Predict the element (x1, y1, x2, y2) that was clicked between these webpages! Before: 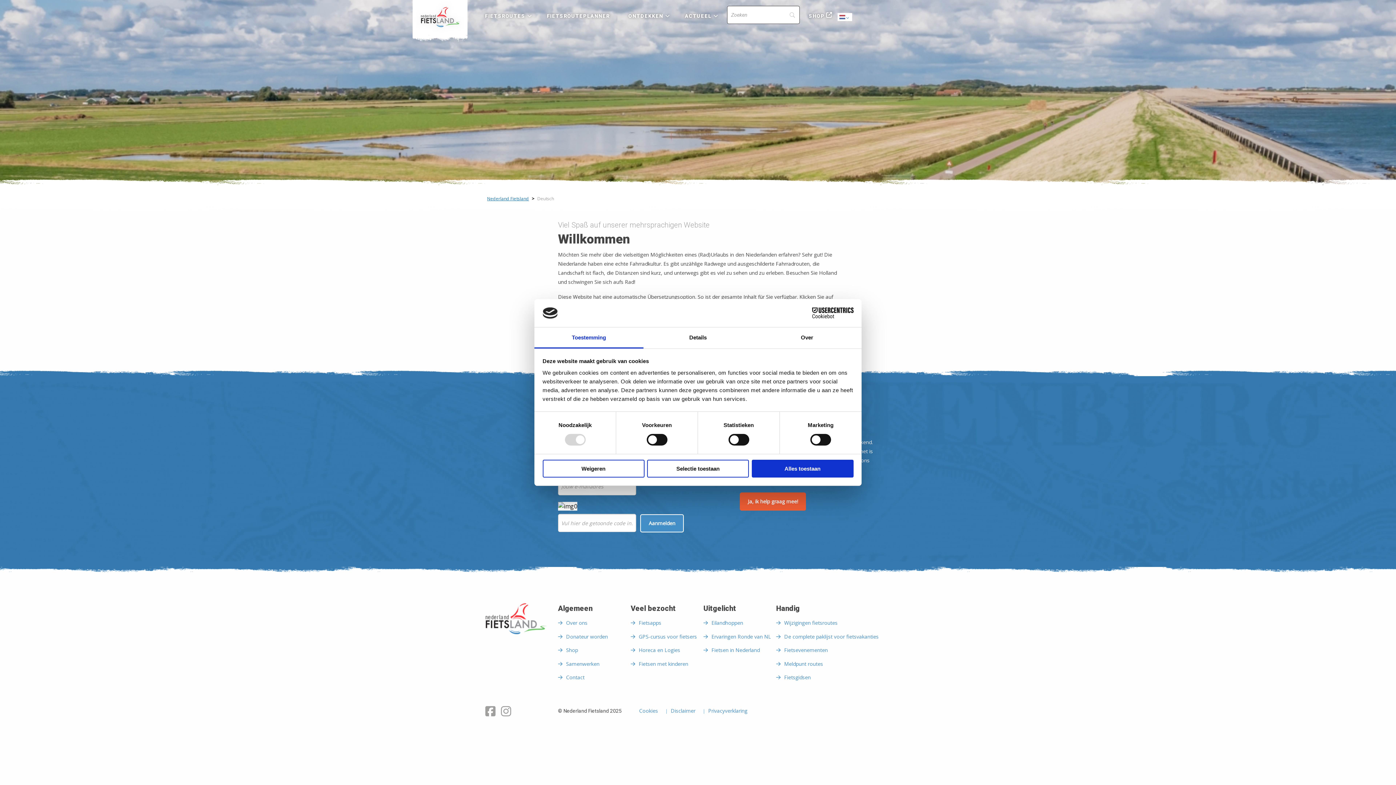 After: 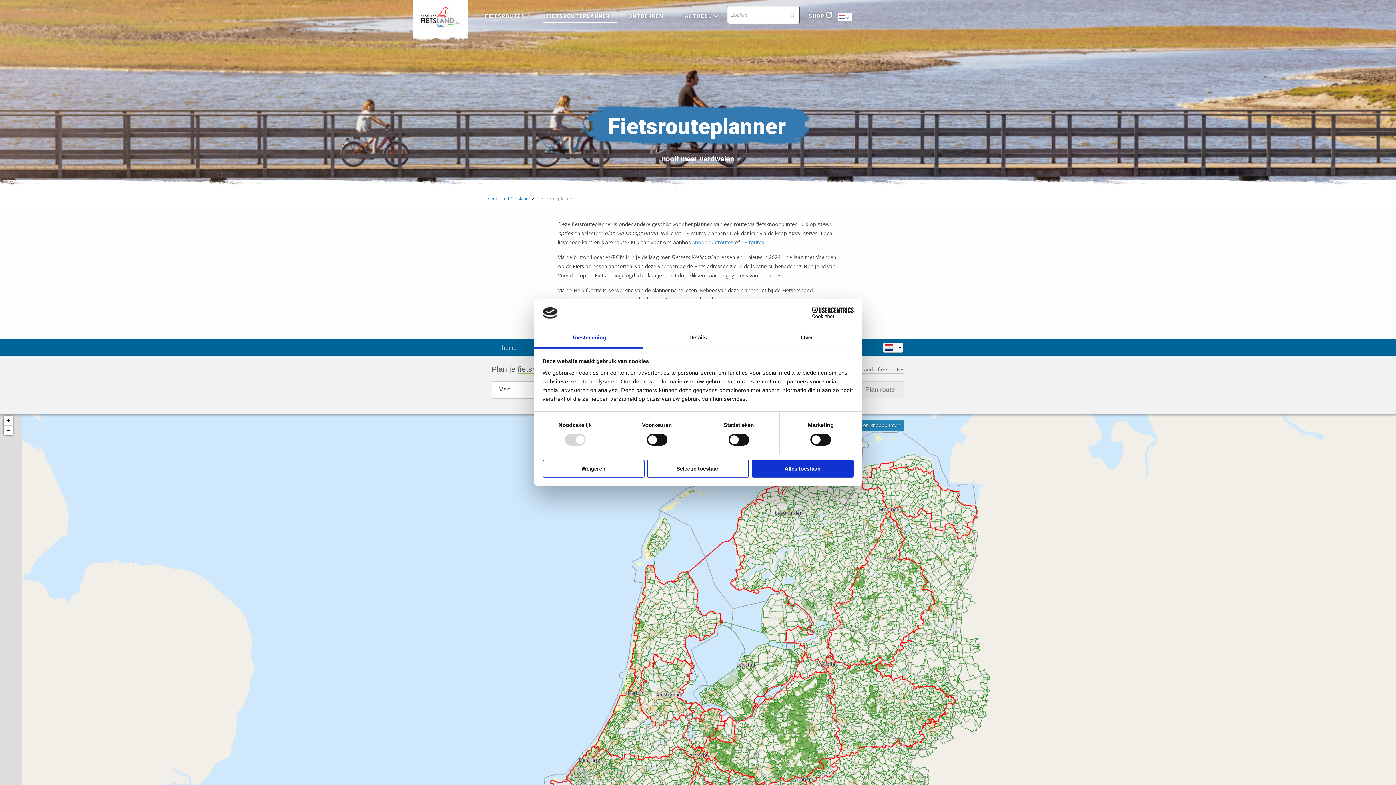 Action: label: FIETSROUTEPLANNER bbox: (541, 9, 615, 22)